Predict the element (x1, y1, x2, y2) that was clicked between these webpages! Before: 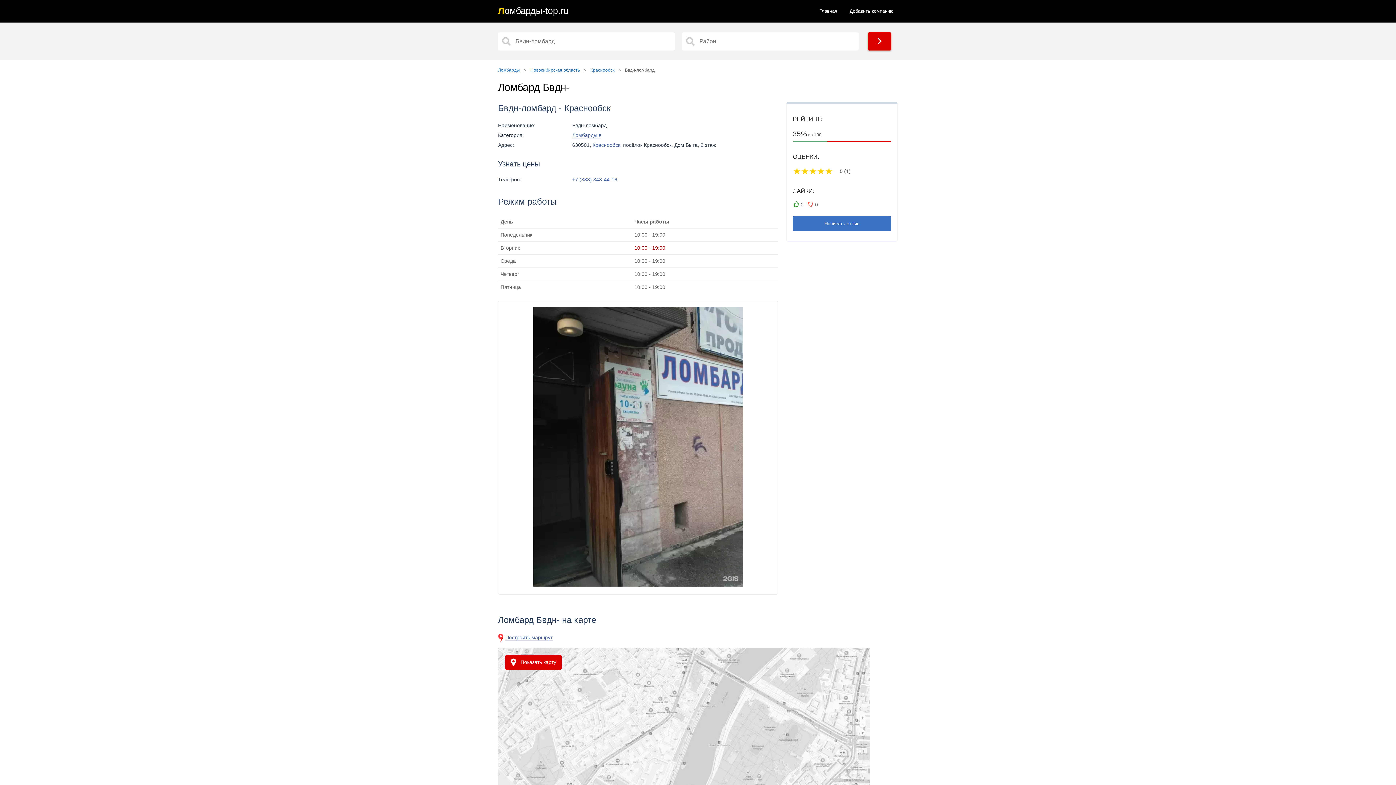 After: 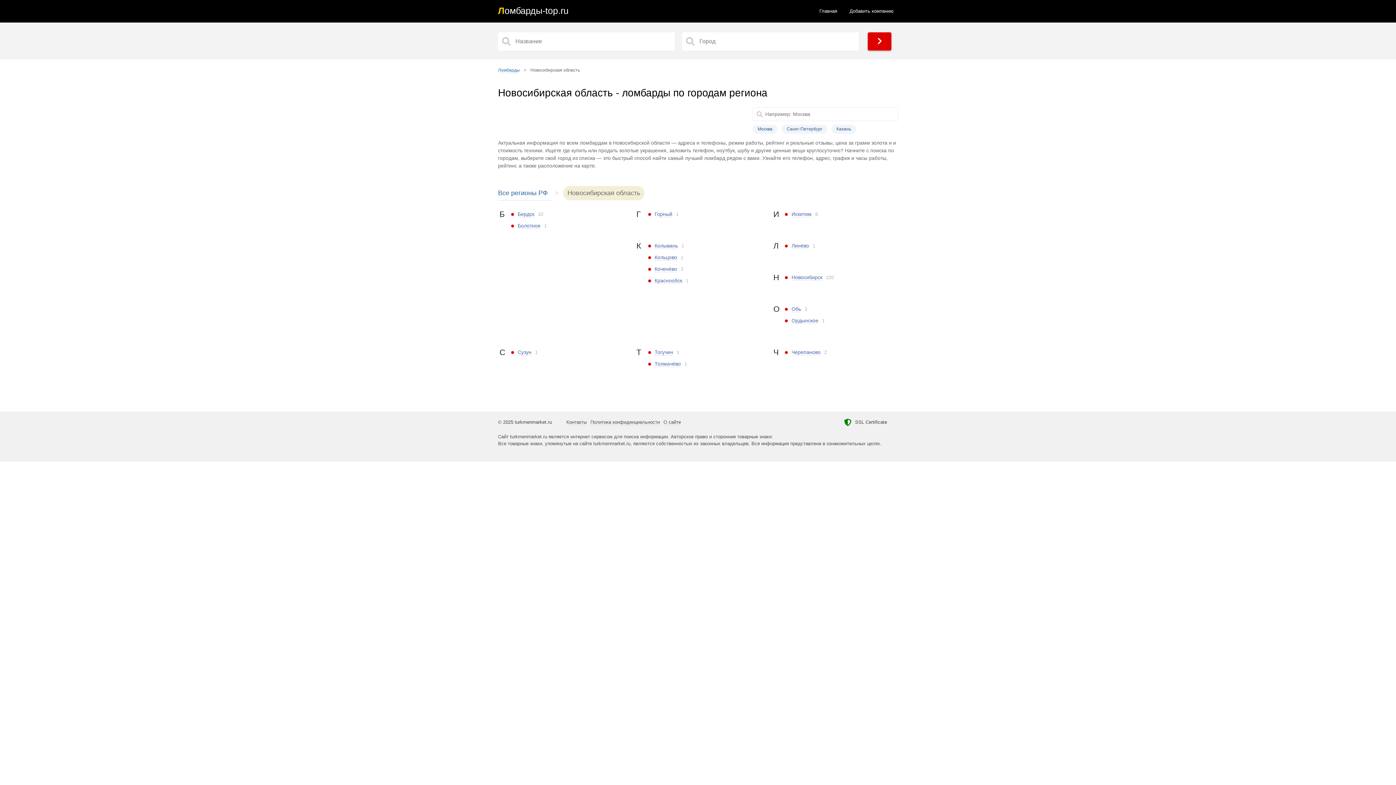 Action: bbox: (530, 67, 580, 73) label: Новосибирская область